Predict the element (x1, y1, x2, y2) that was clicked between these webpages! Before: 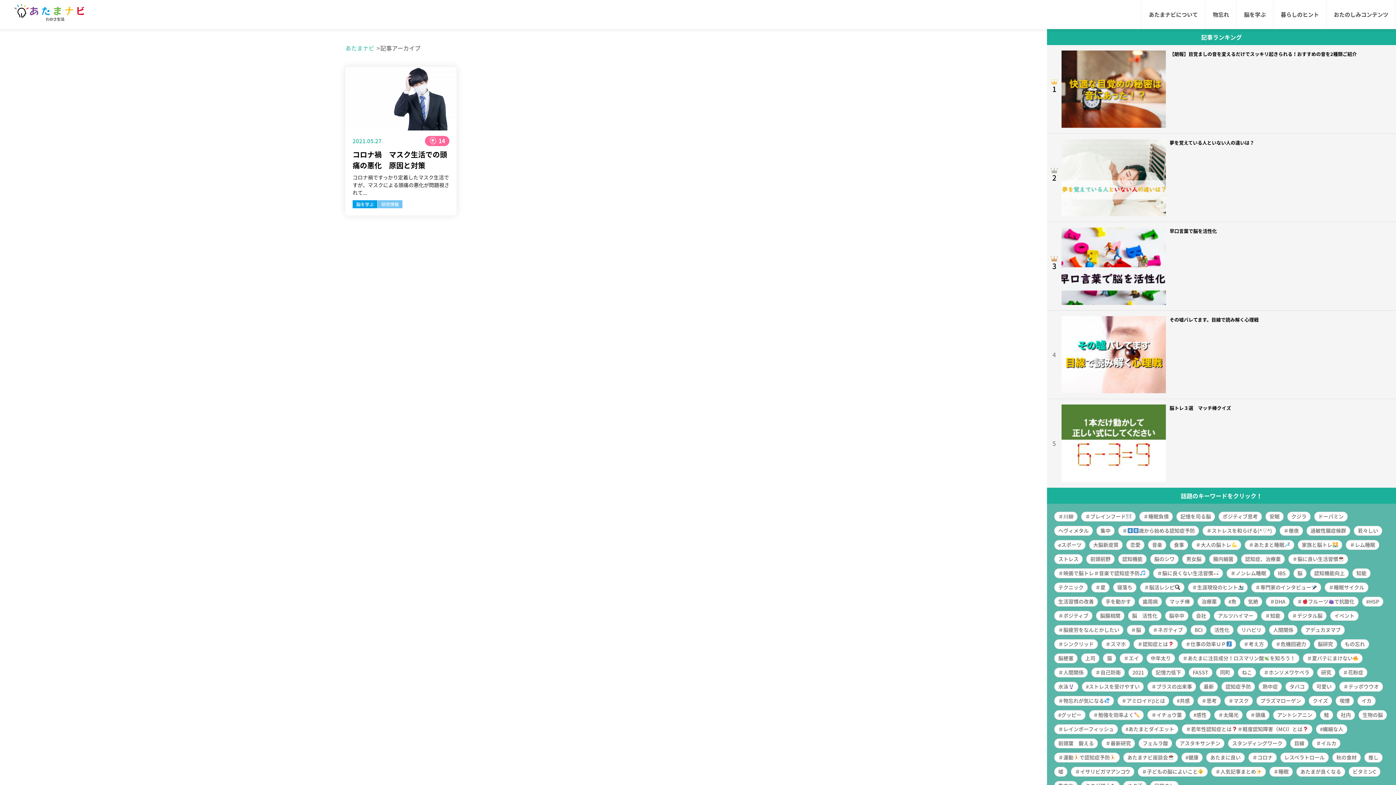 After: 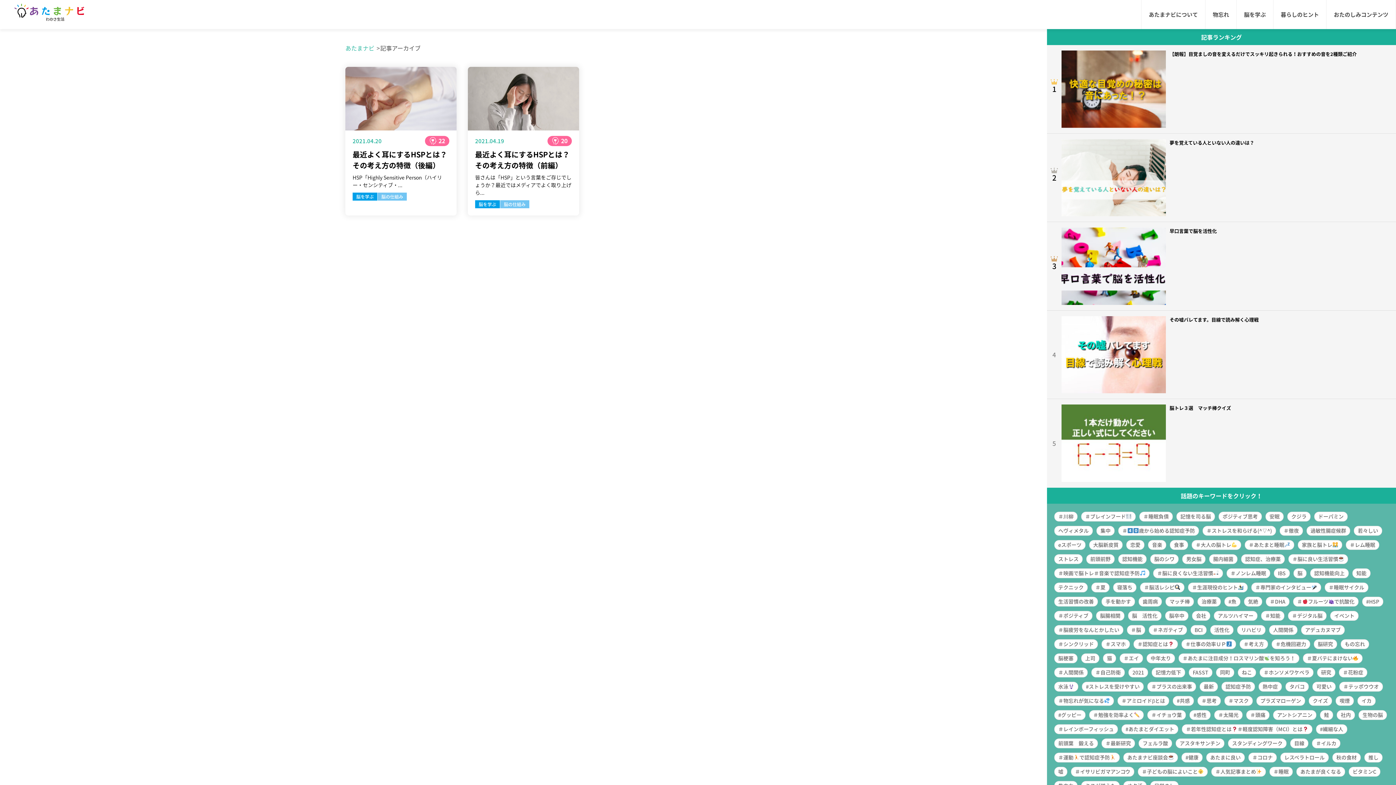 Action: label: ＃脳 bbox: (1127, 625, 1145, 635)